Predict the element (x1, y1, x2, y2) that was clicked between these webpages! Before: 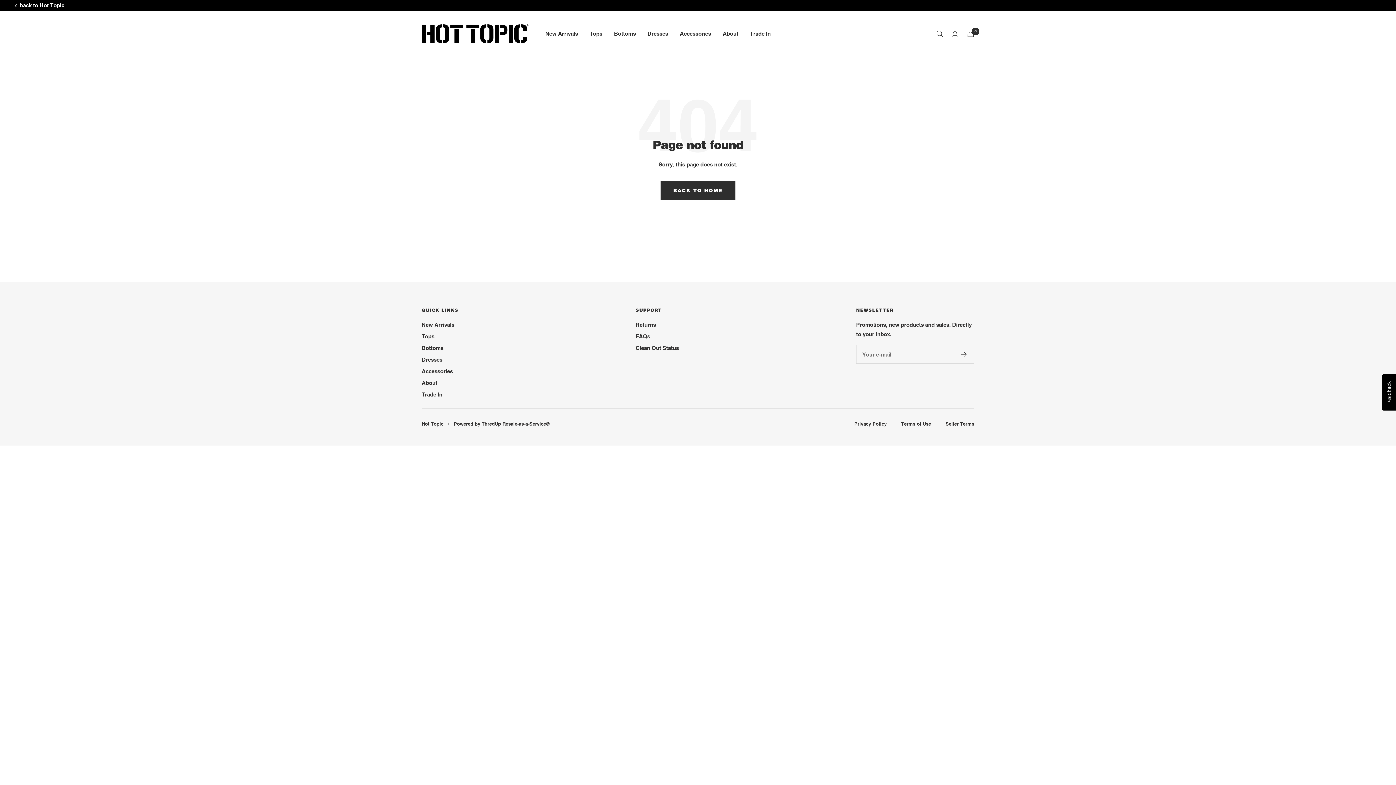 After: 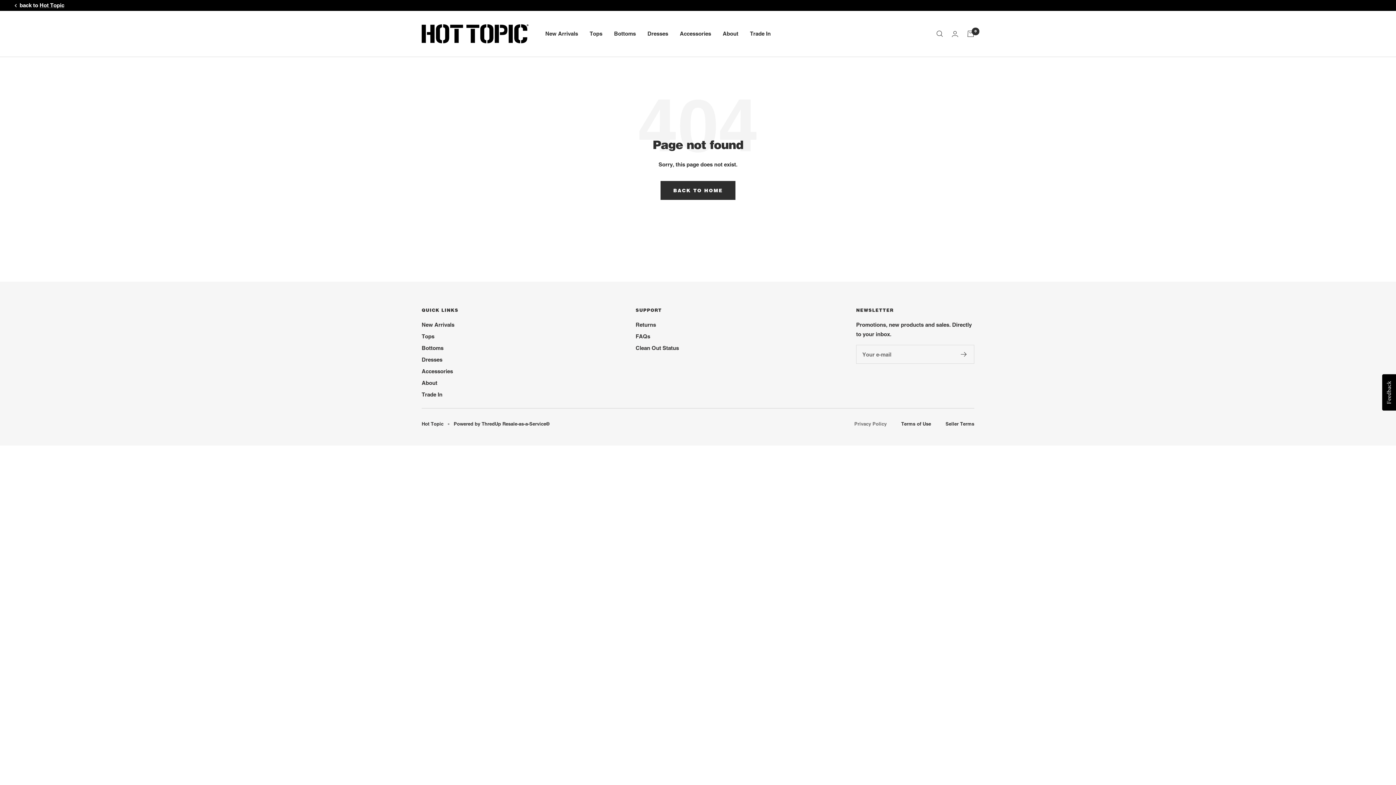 Action: label: Privacy Policy bbox: (854, 421, 886, 426)